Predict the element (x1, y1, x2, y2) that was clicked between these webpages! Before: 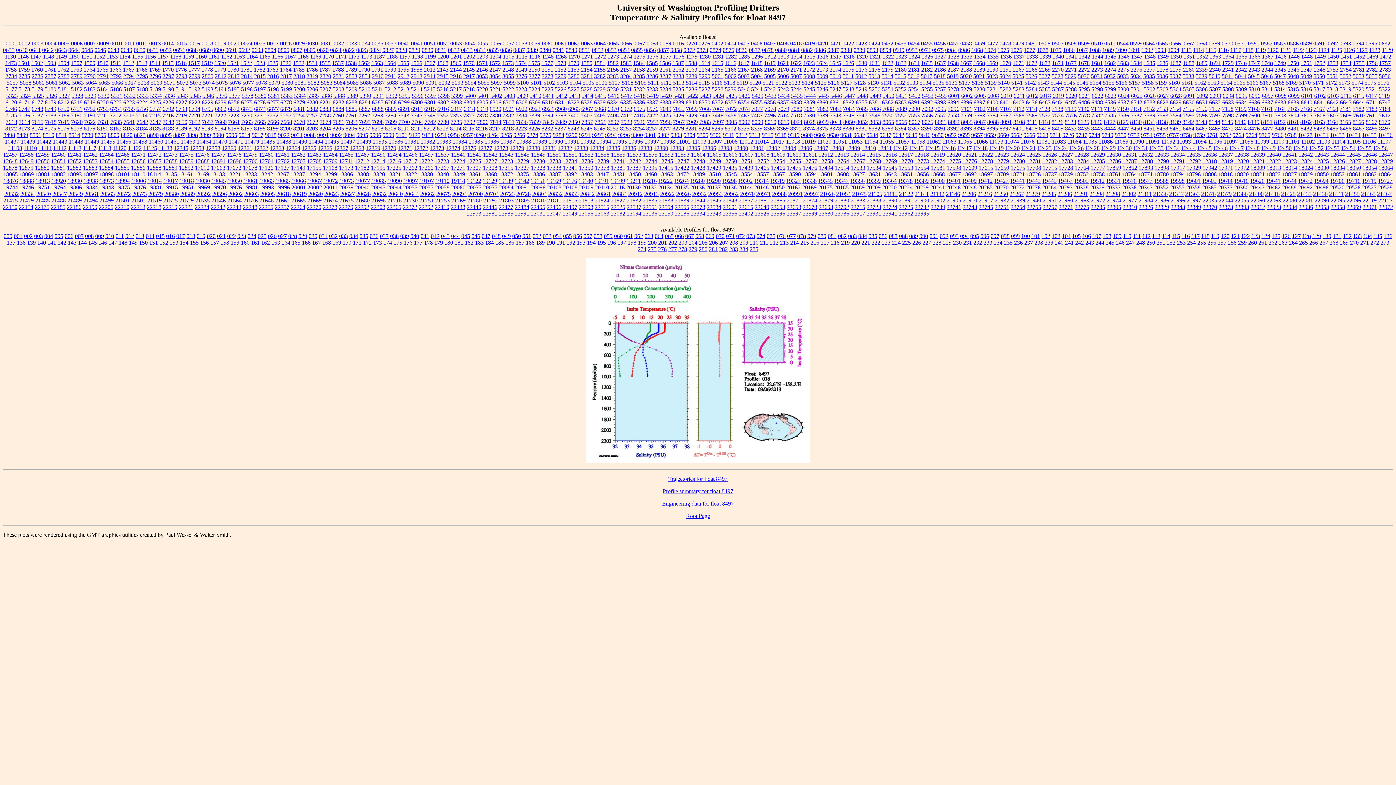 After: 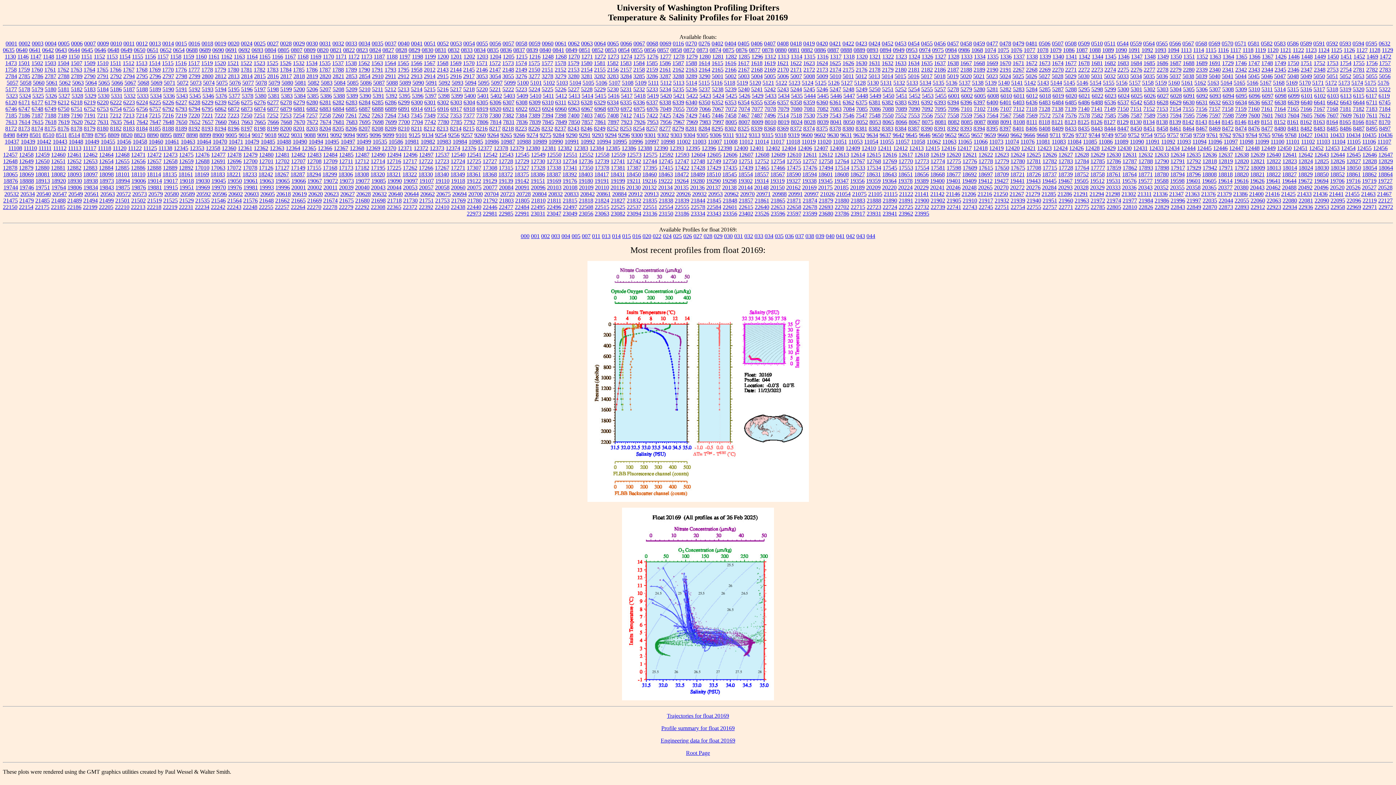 Action: bbox: (802, 184, 816, 190) label: 20169